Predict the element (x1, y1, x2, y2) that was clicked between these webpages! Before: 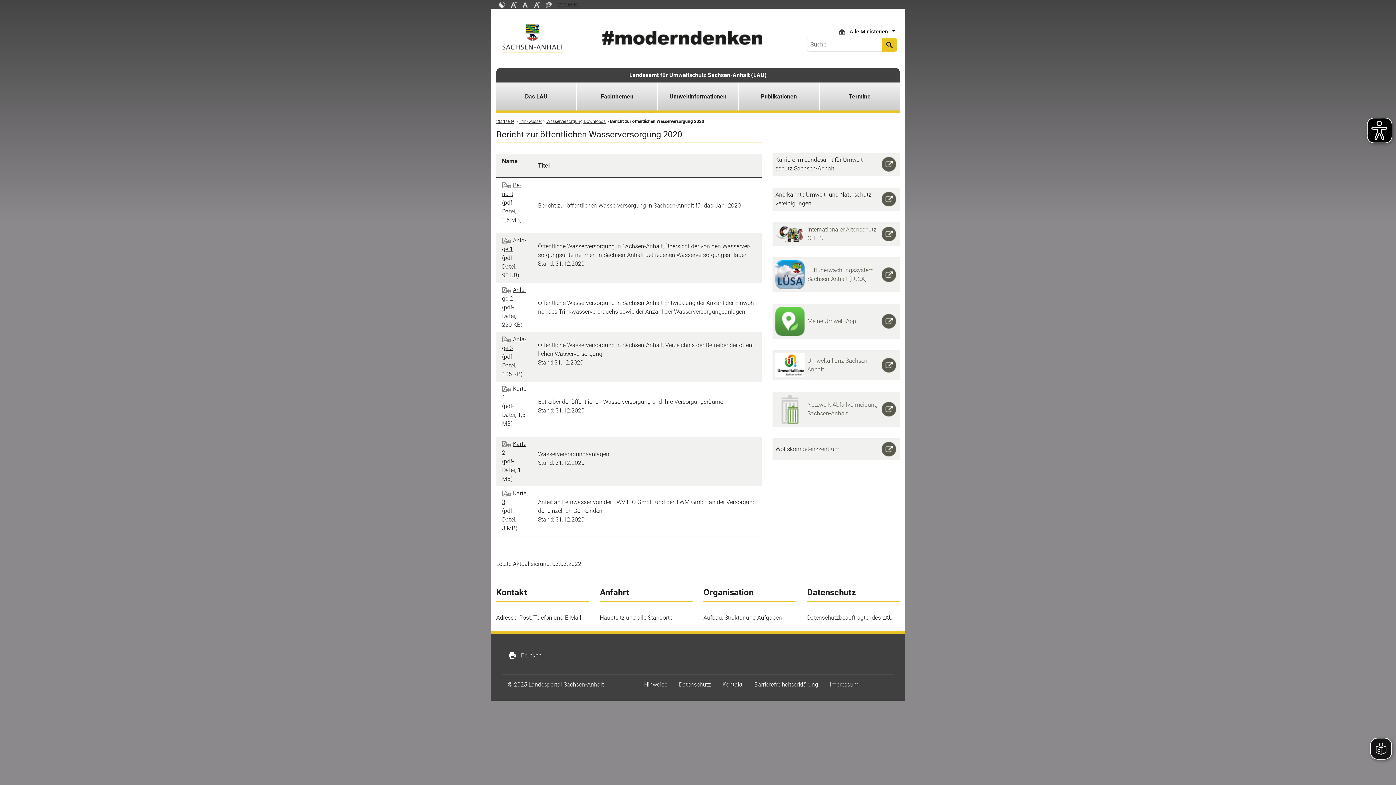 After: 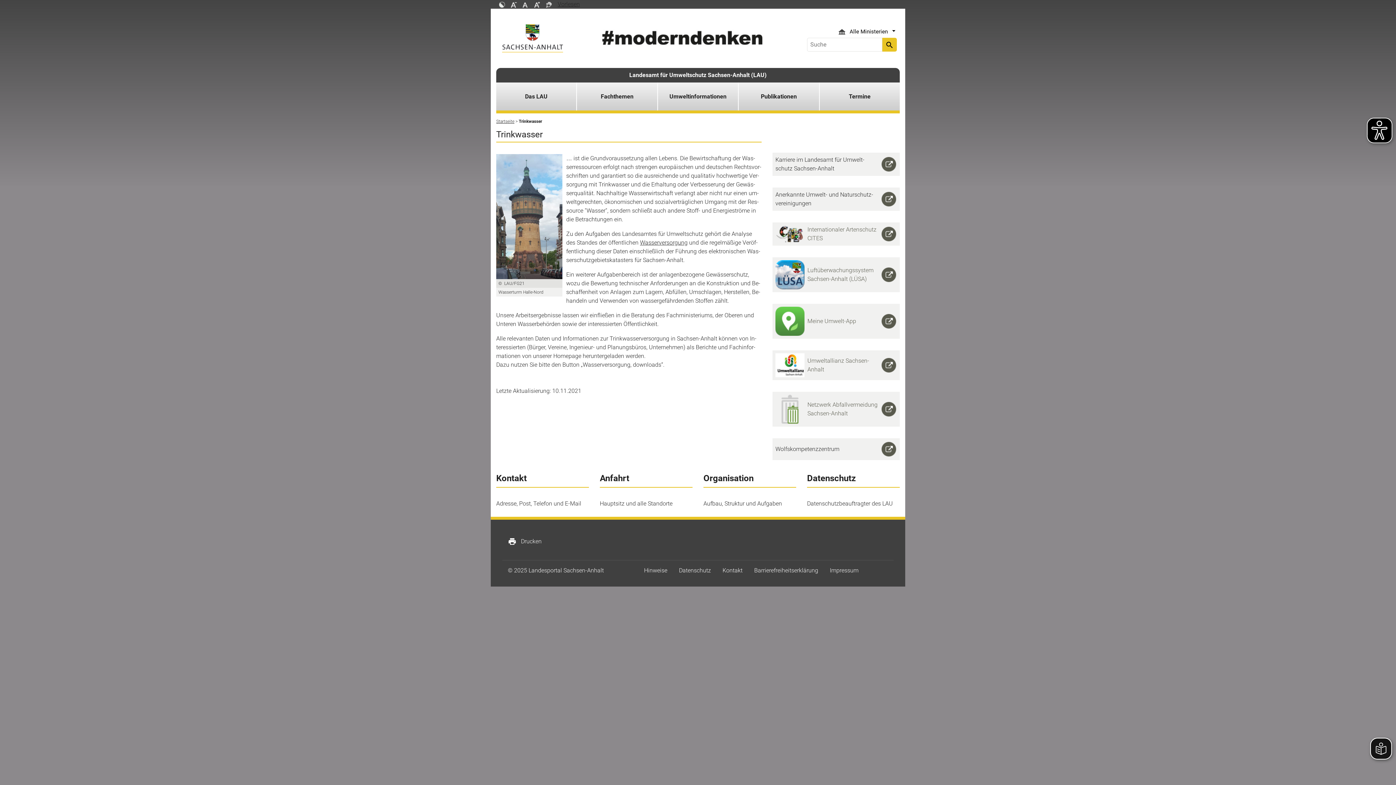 Action: label: Trink­was­ser bbox: (518, 119, 542, 124)